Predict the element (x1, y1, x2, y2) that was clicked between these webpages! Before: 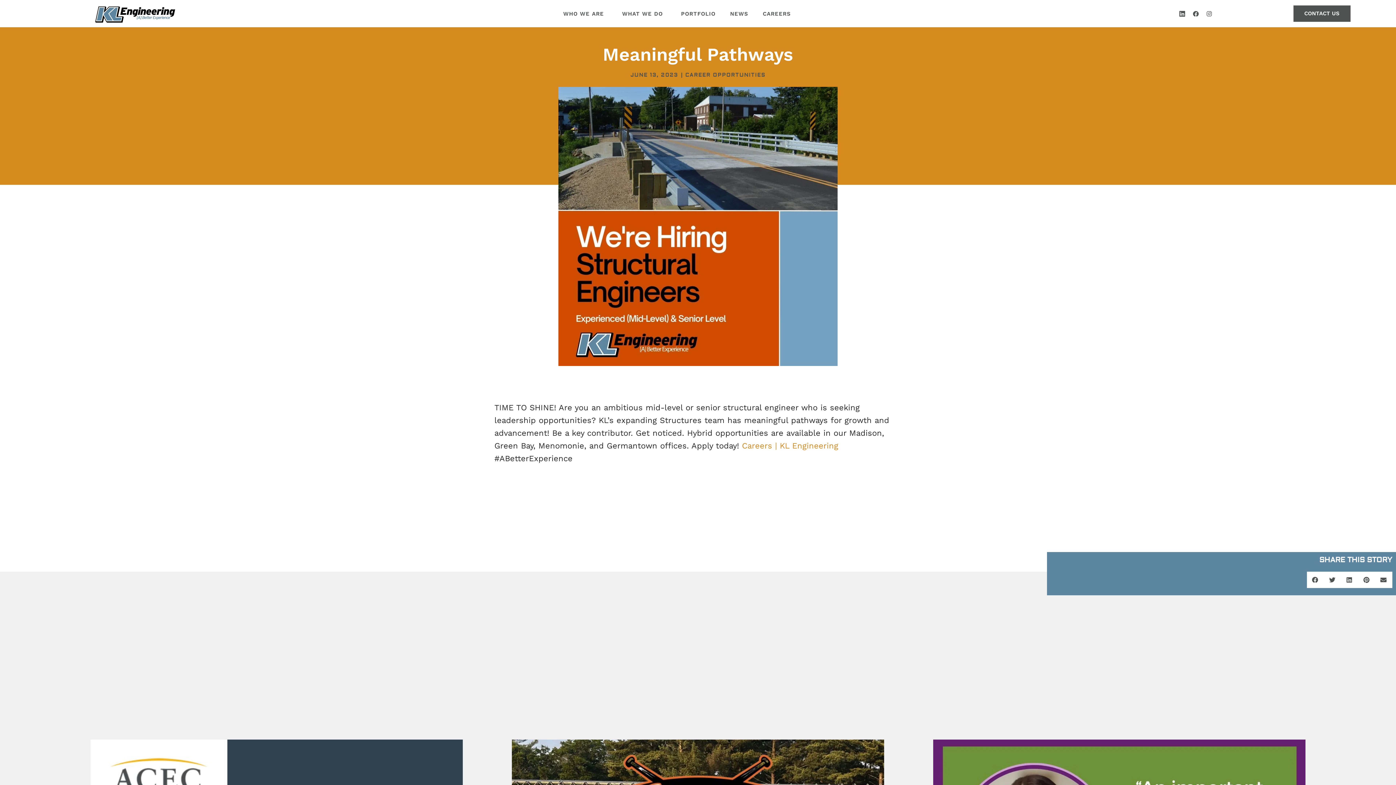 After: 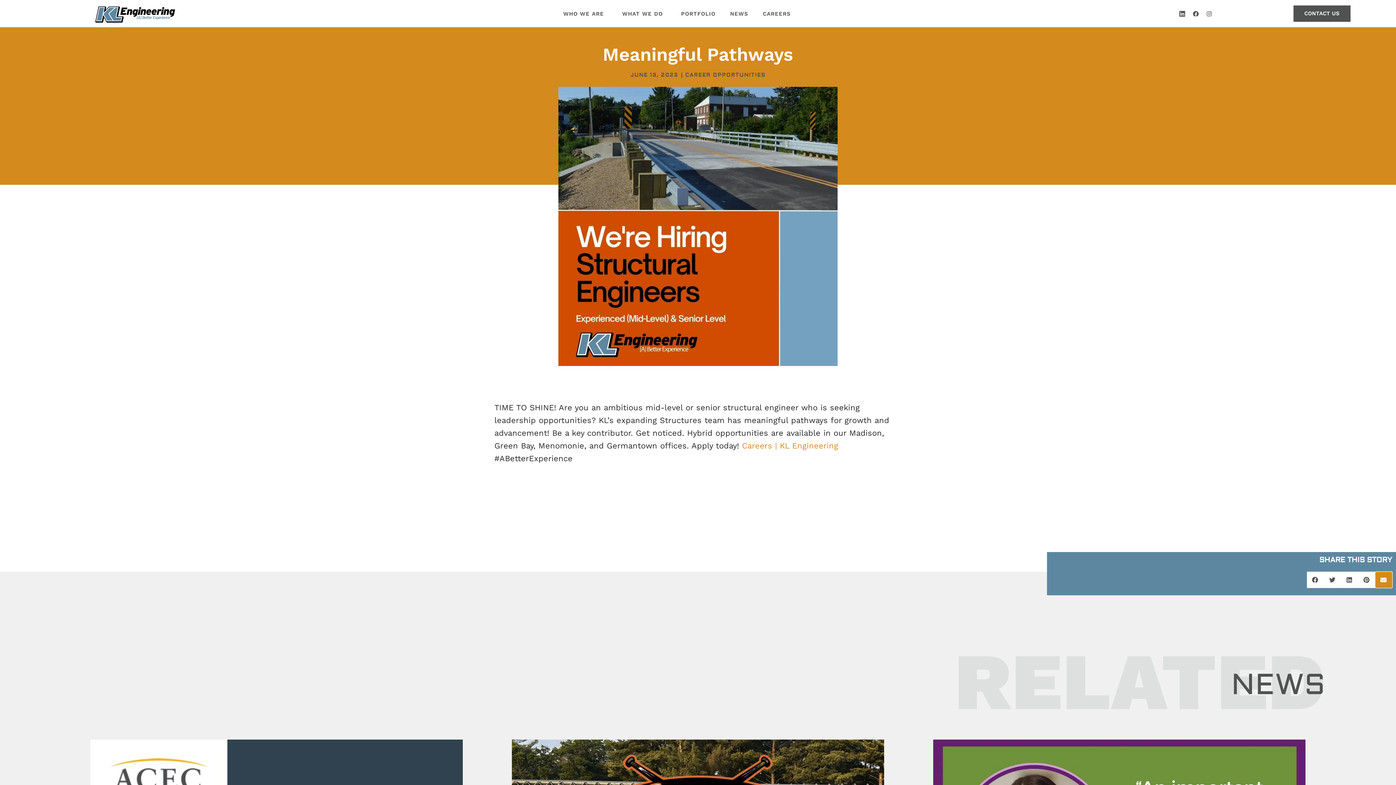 Action: bbox: (1375, 572, 1392, 588) label: Share on email